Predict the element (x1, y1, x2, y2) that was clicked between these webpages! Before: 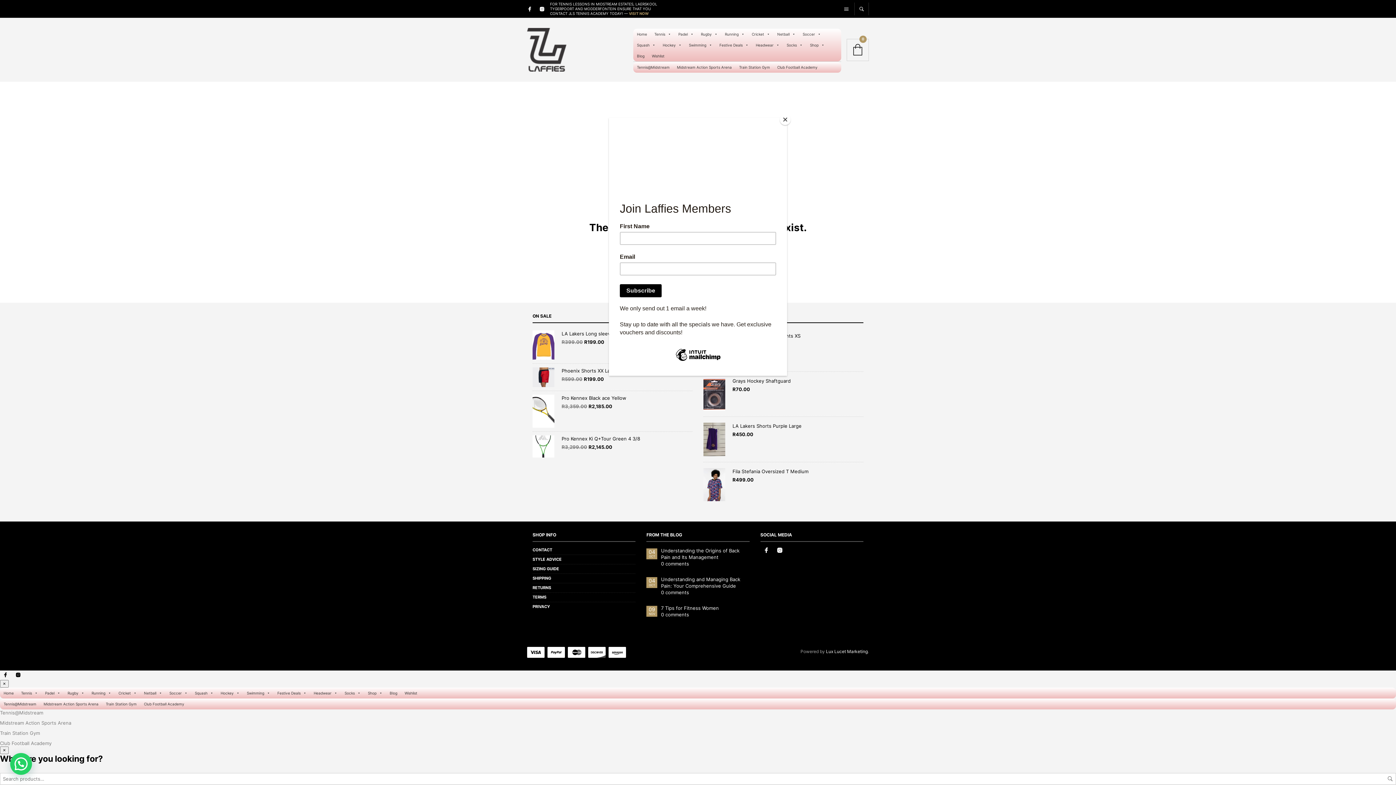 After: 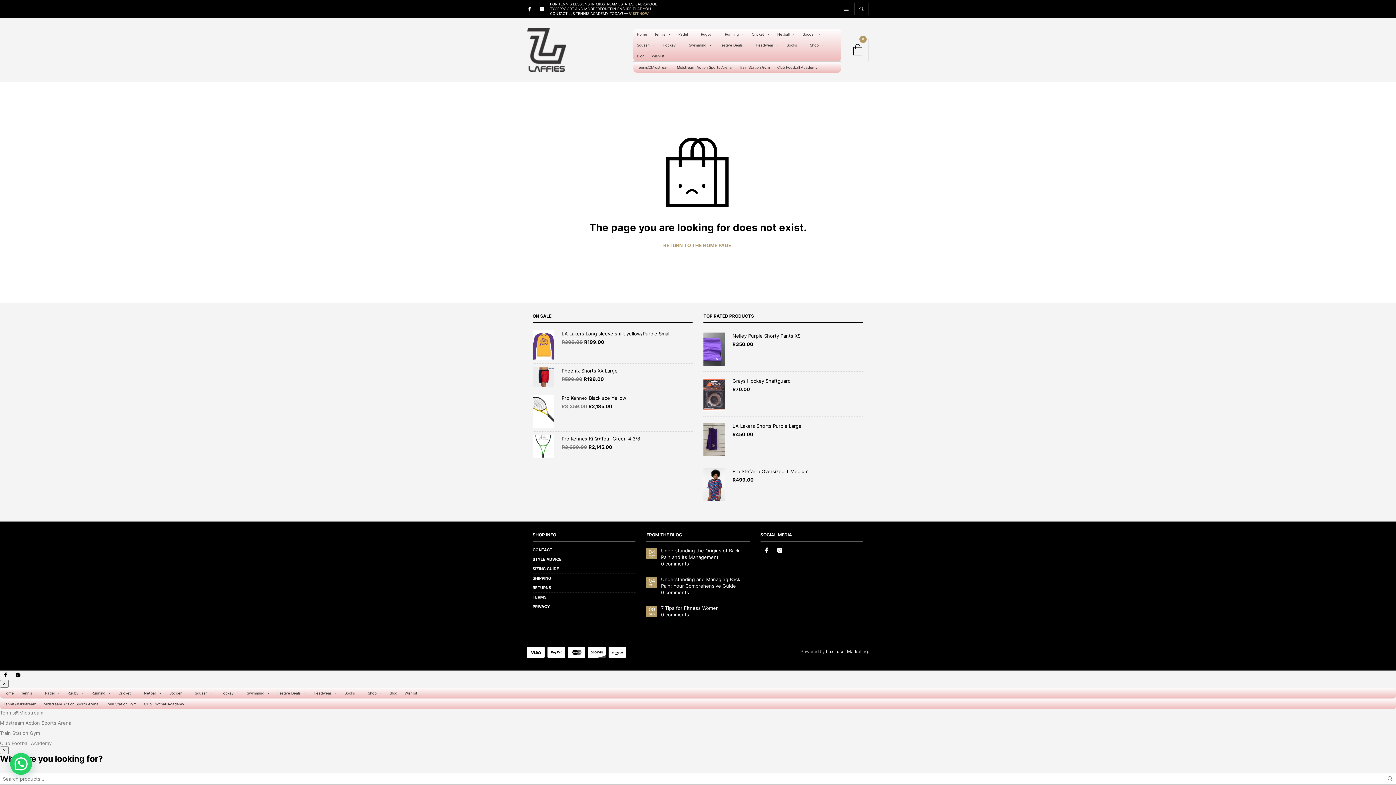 Action: label: Close bbox: (780, 114, 790, 125)